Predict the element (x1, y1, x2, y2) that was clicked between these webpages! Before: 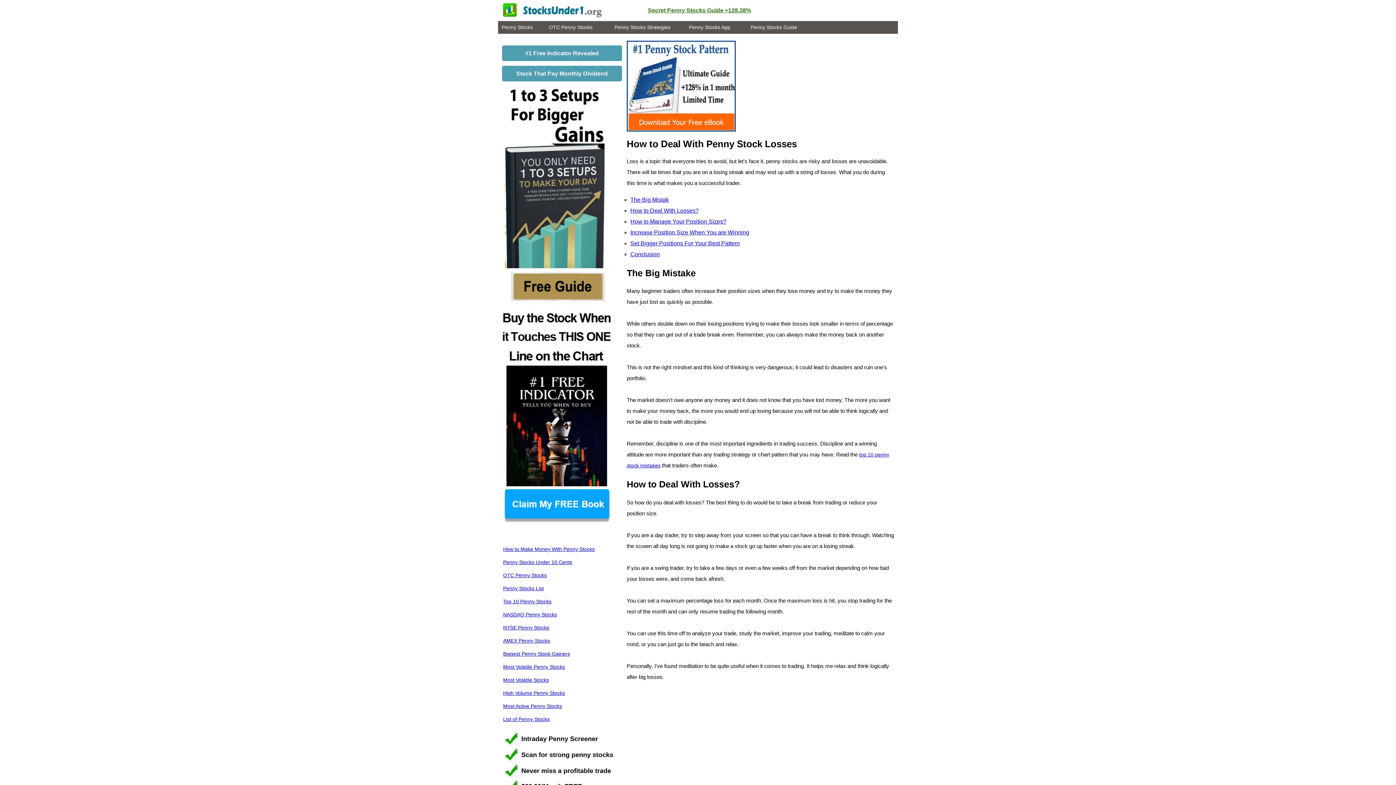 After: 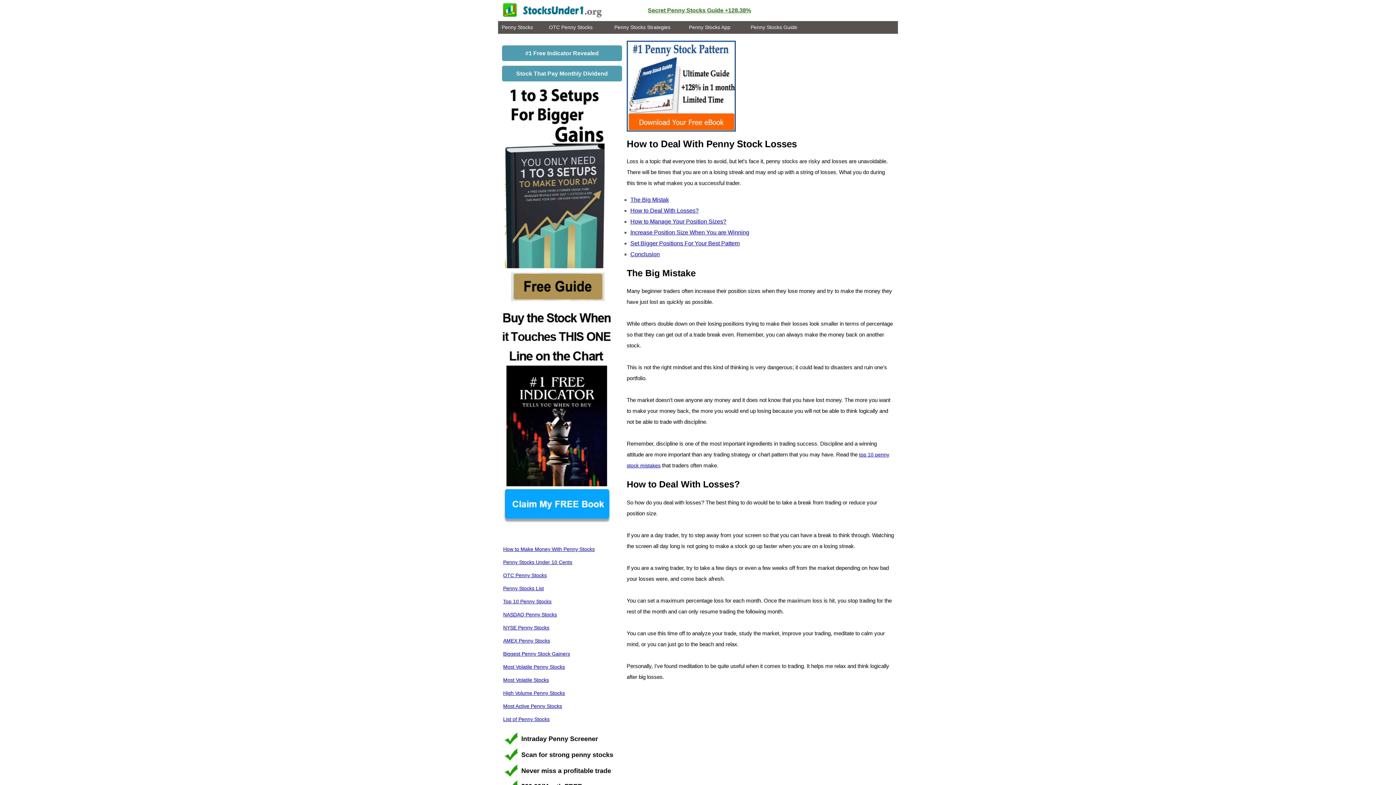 Action: bbox: (502, 299, 611, 305)